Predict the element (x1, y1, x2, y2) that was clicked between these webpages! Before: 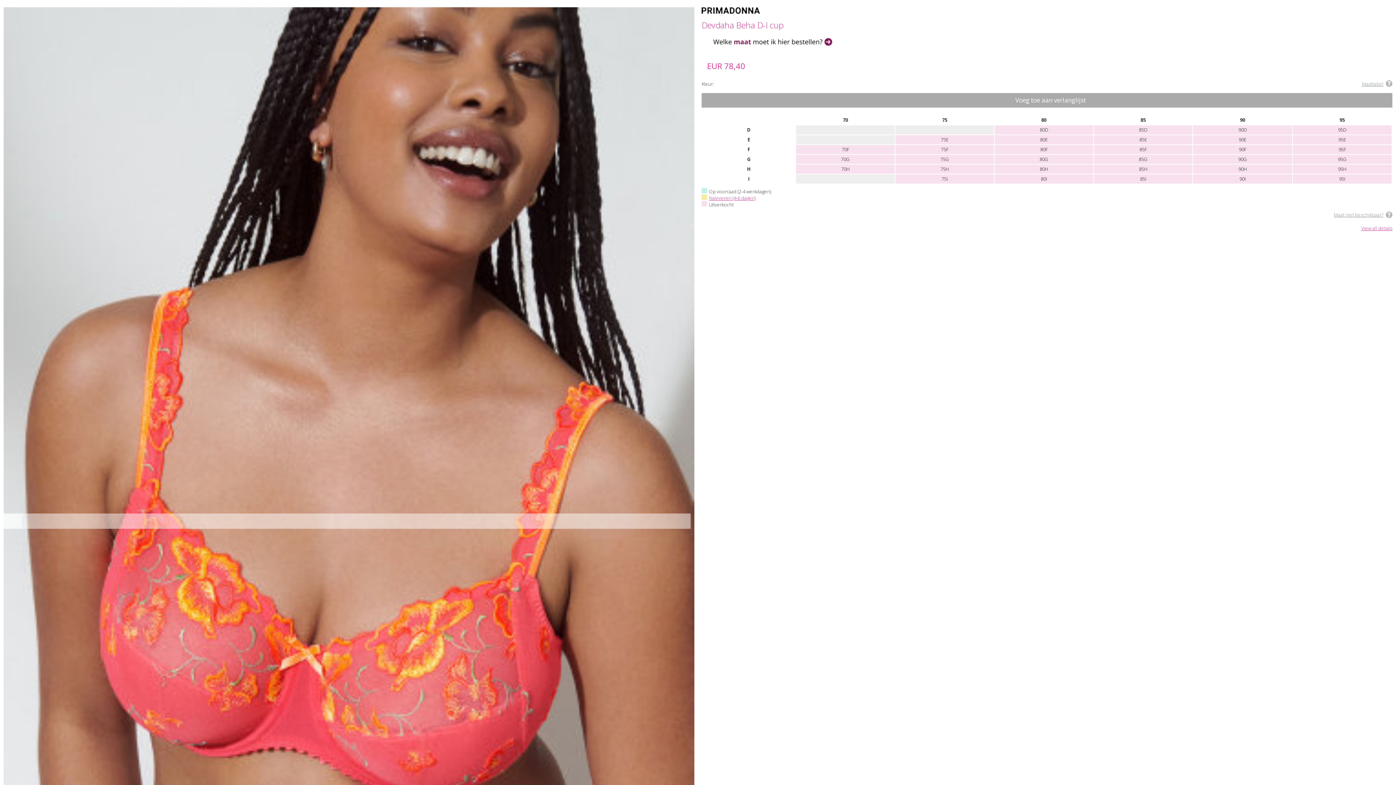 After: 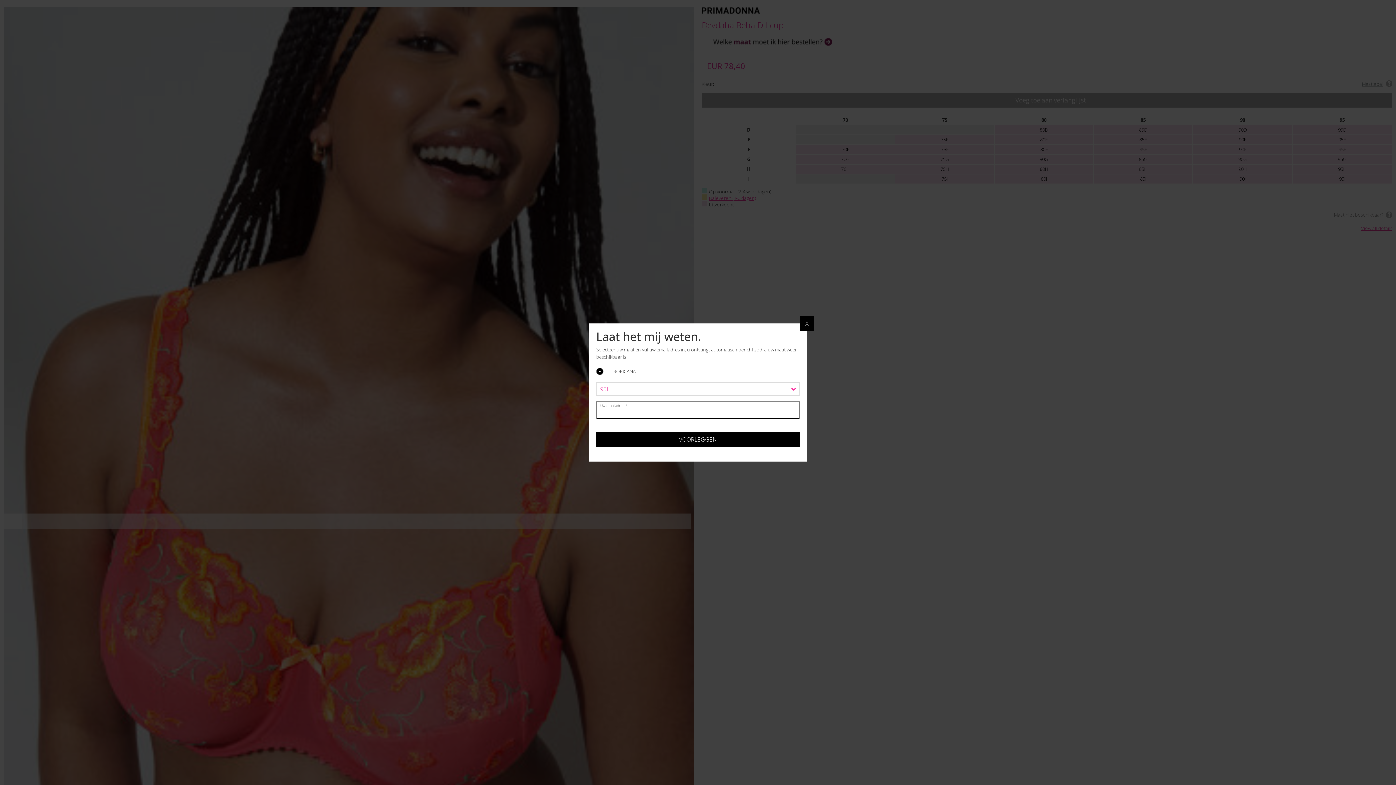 Action: label: 95H bbox: (1293, 164, 1392, 173)